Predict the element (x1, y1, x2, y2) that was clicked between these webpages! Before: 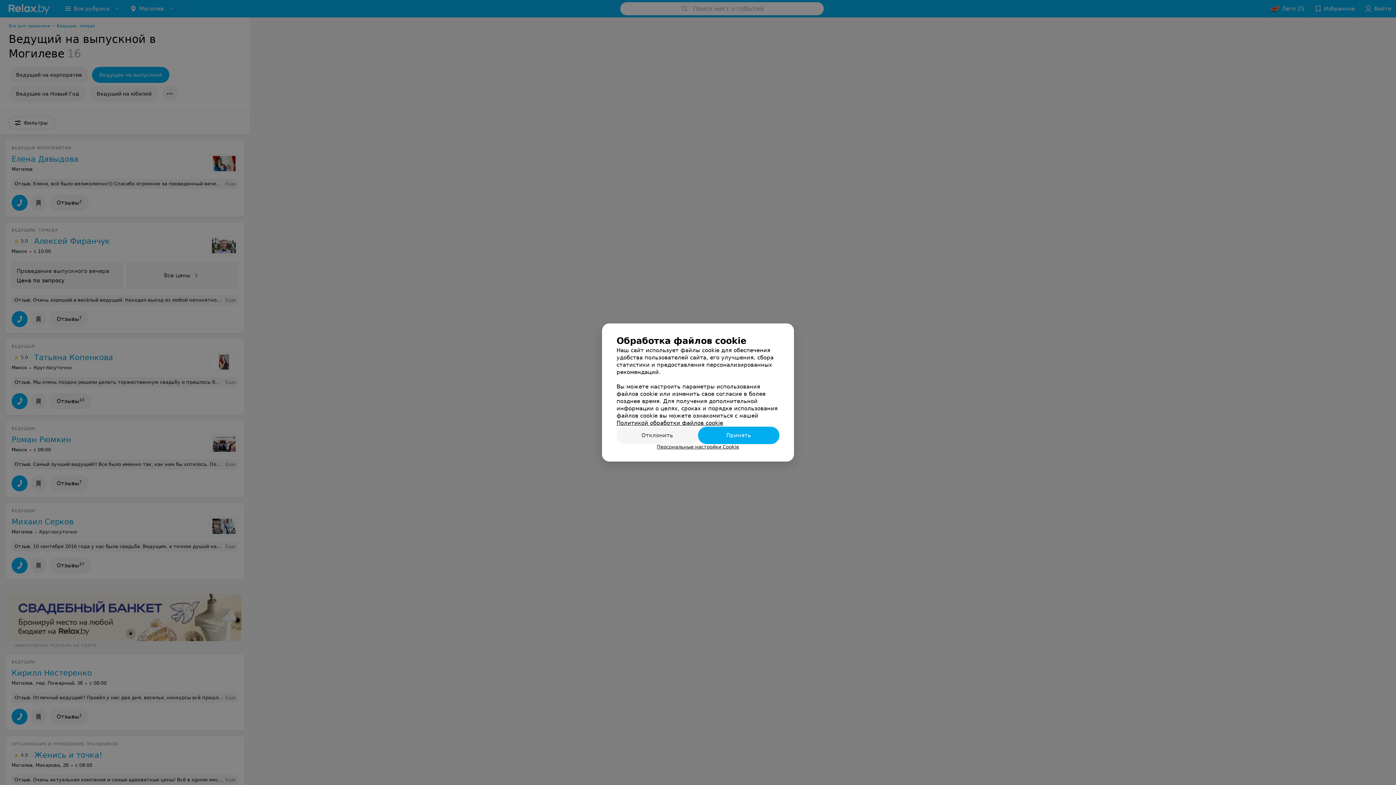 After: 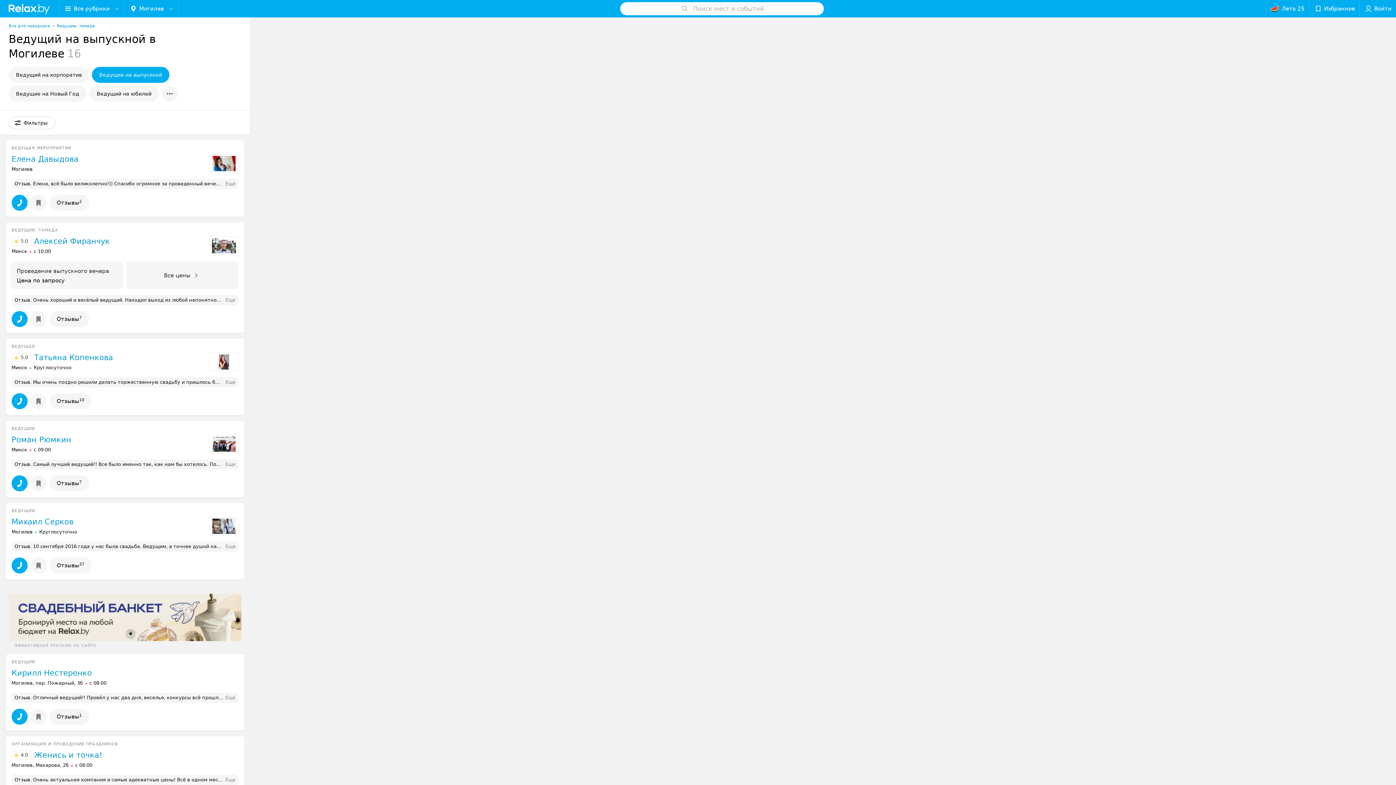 Action: bbox: (698, 426, 779, 444) label: Принять